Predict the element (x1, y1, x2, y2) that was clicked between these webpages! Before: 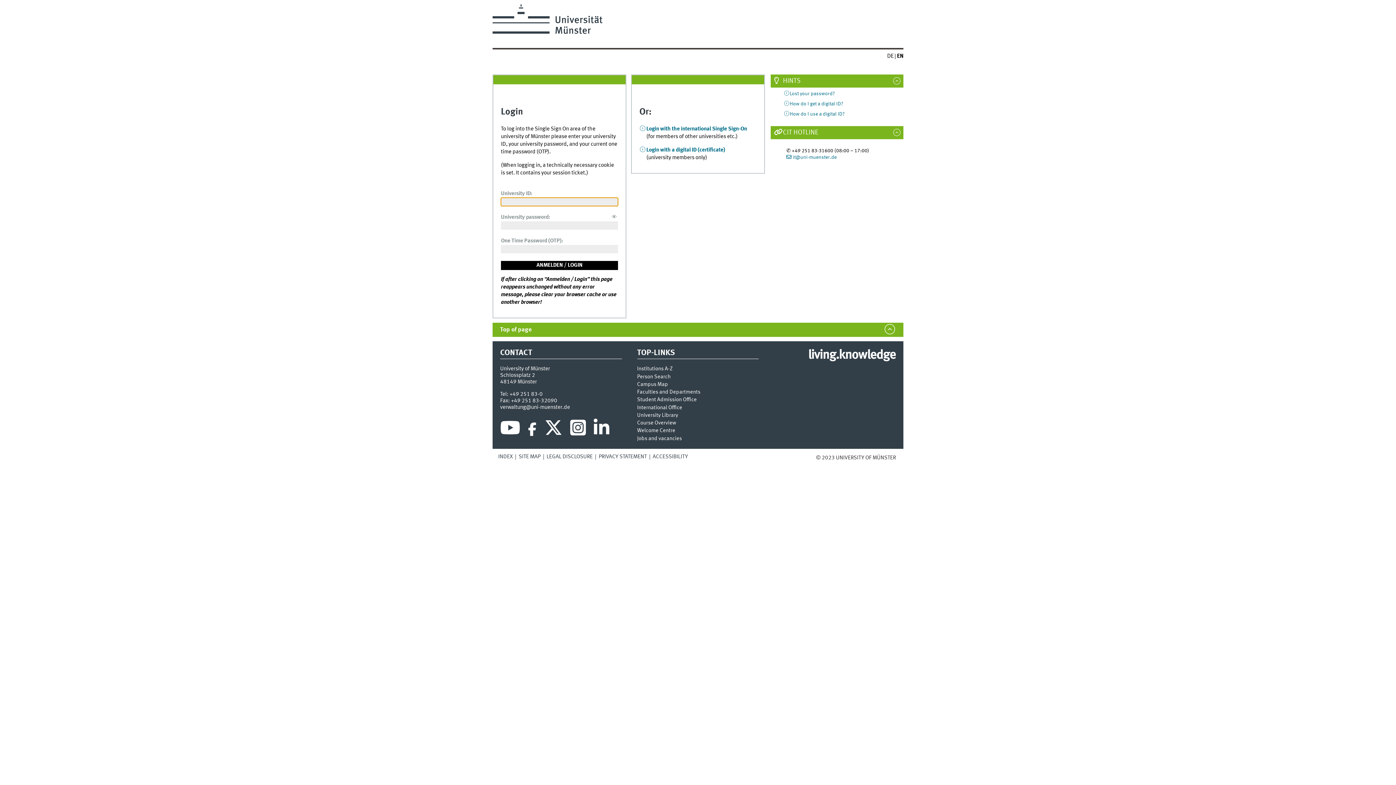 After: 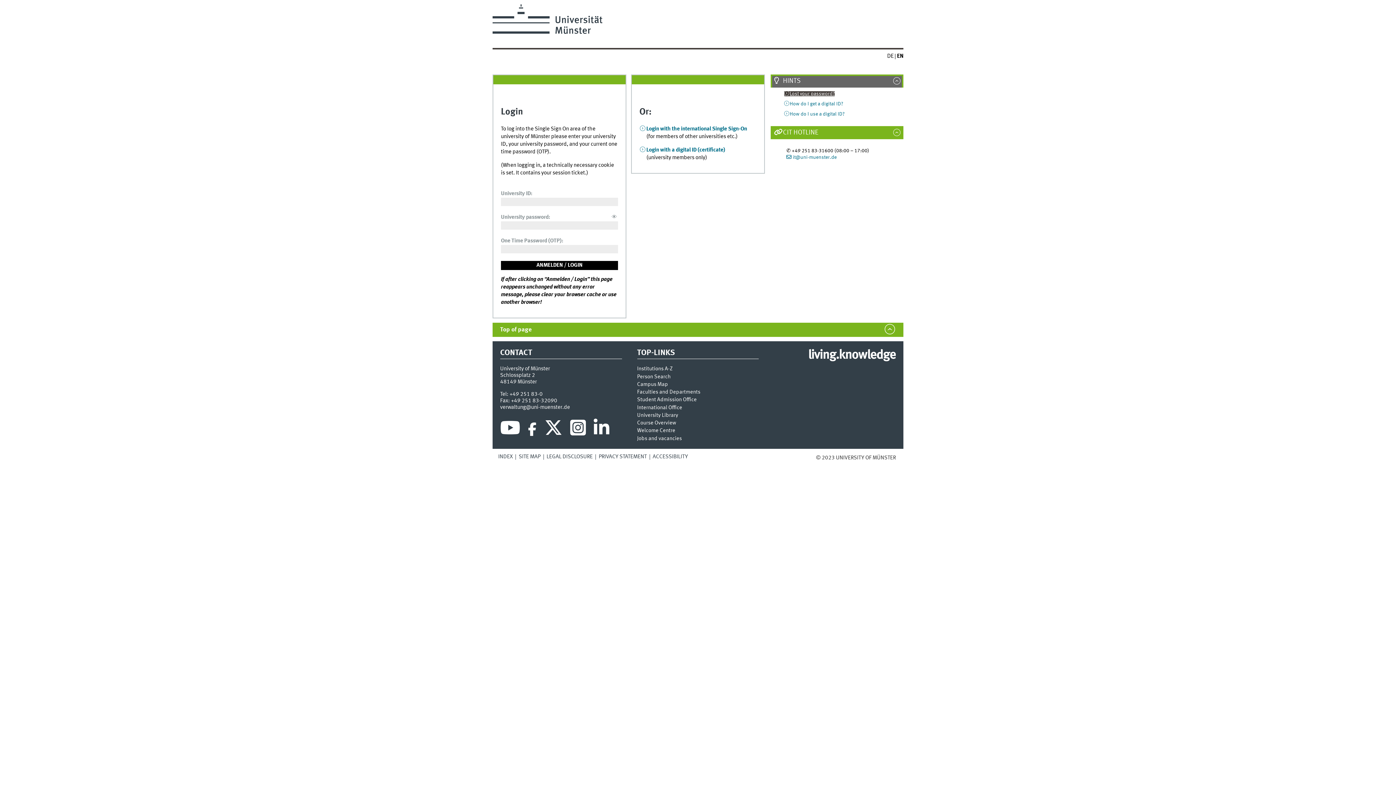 Action: label: Lost your password? bbox: (784, 91, 834, 96)